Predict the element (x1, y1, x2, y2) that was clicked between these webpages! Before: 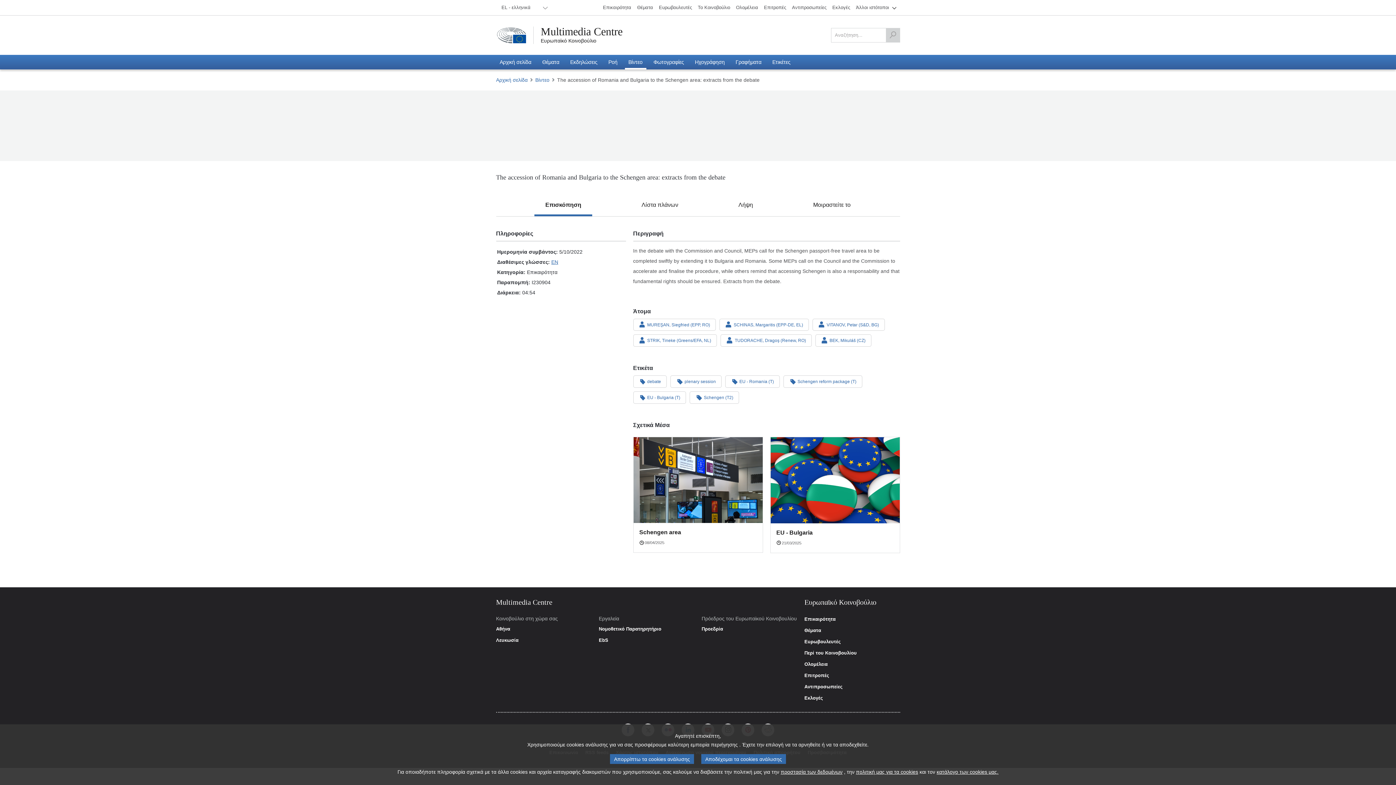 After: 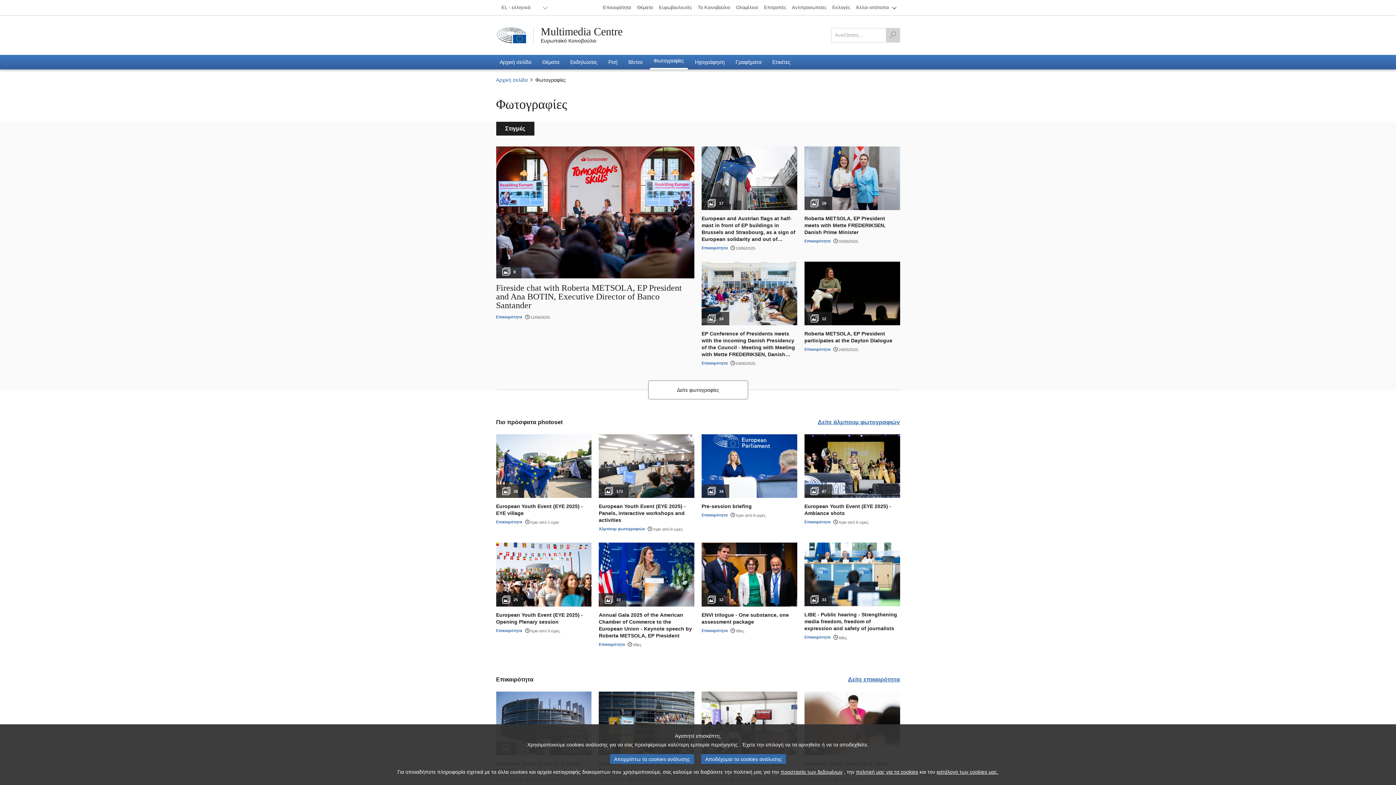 Action: label: Φωτογραφίες bbox: (650, 54, 687, 69)